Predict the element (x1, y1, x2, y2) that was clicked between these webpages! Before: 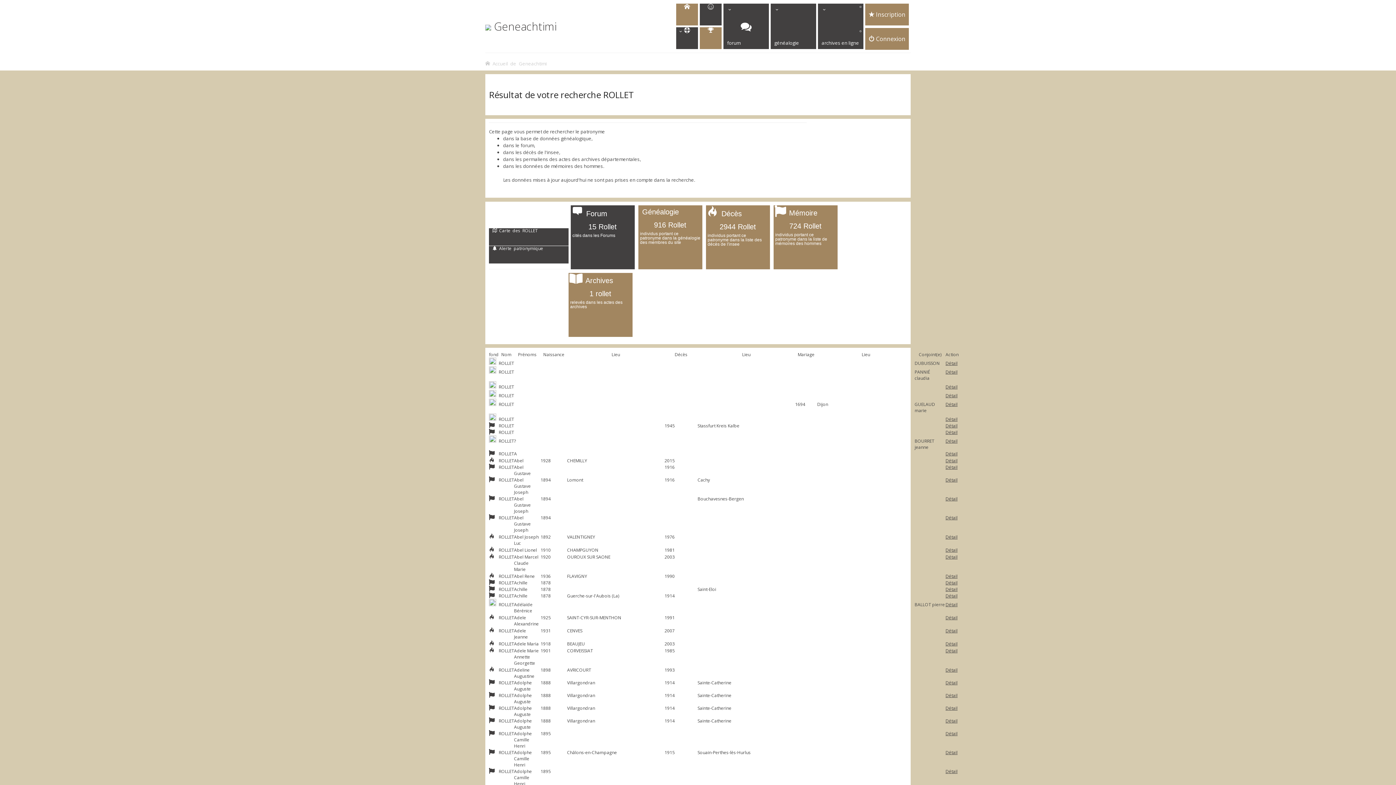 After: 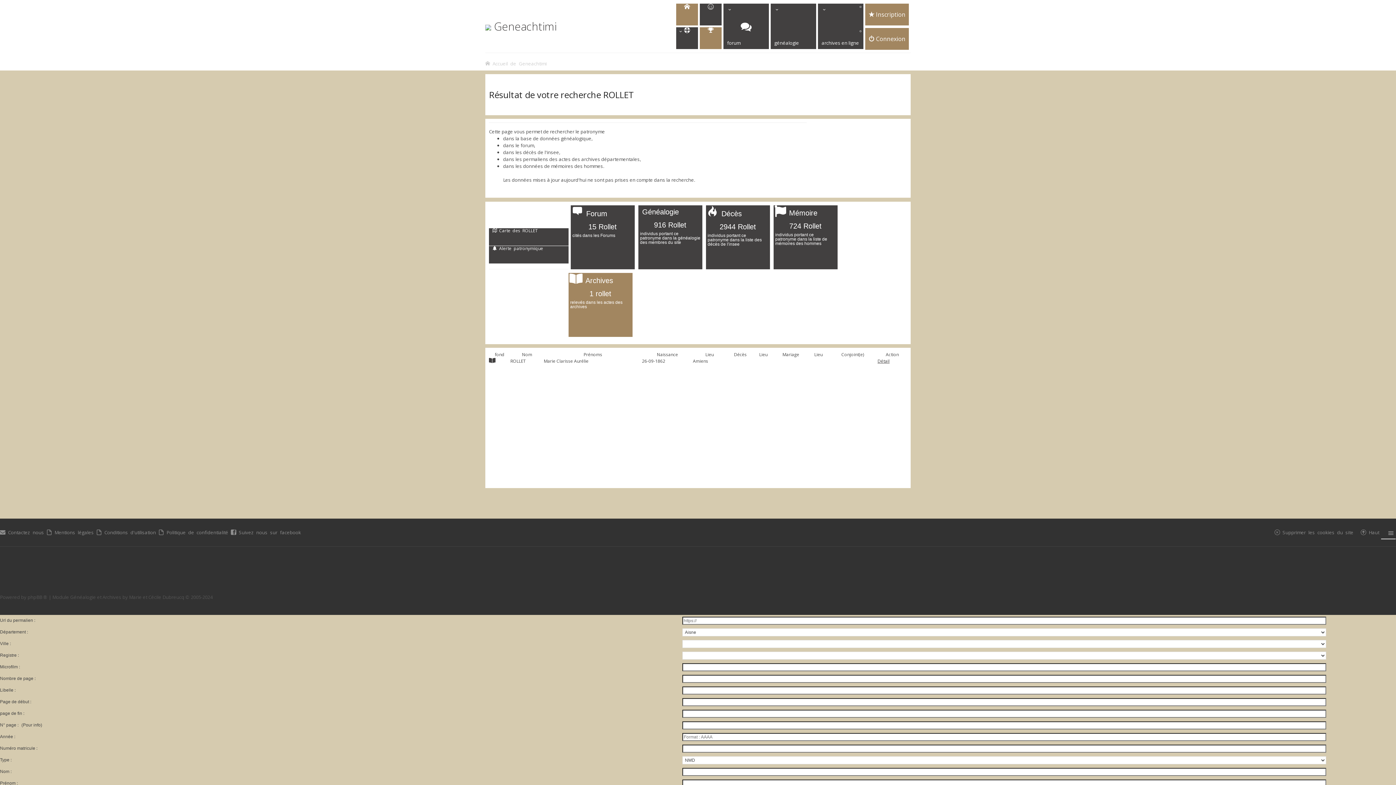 Action: bbox: (568, 273, 636, 340) label:  	
Archives
1 rollet

relevés dans les actes des archives